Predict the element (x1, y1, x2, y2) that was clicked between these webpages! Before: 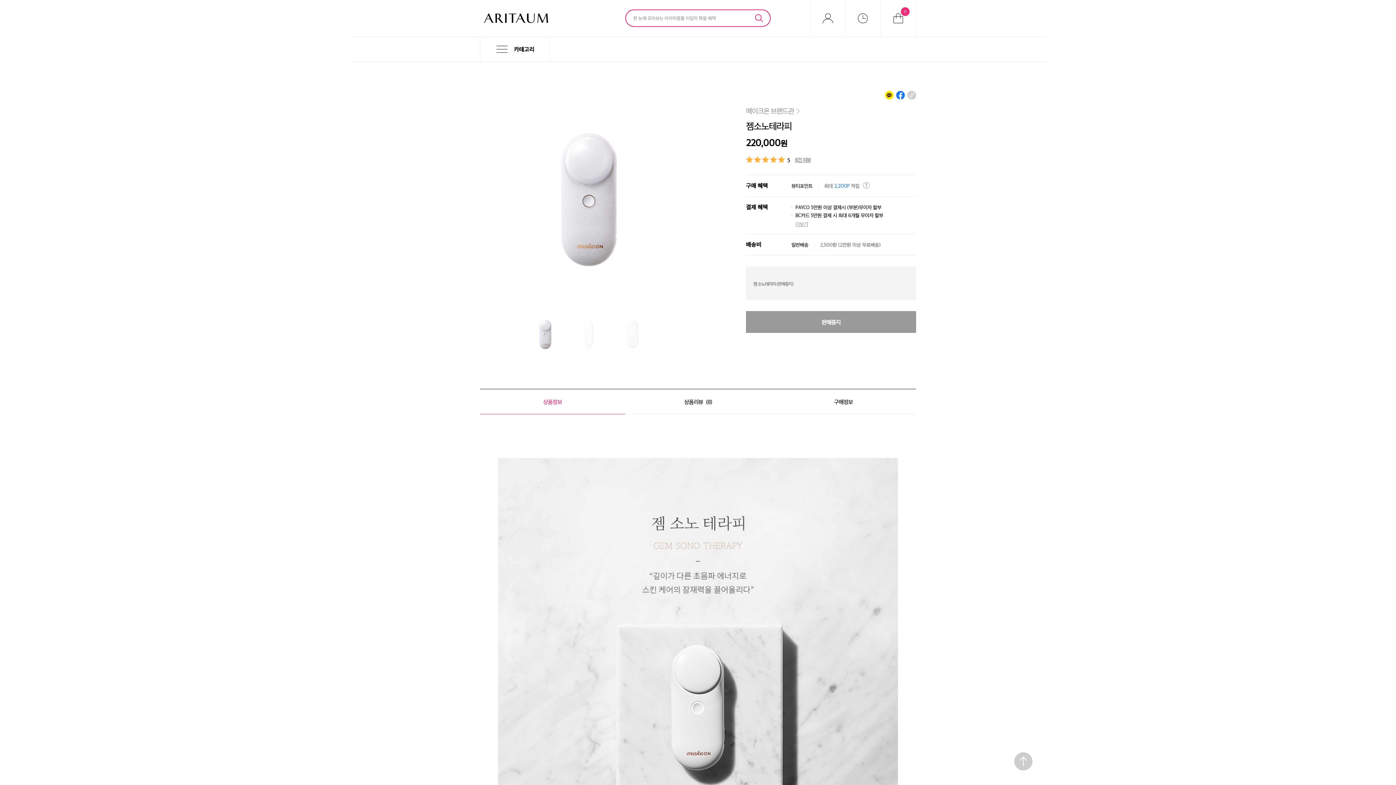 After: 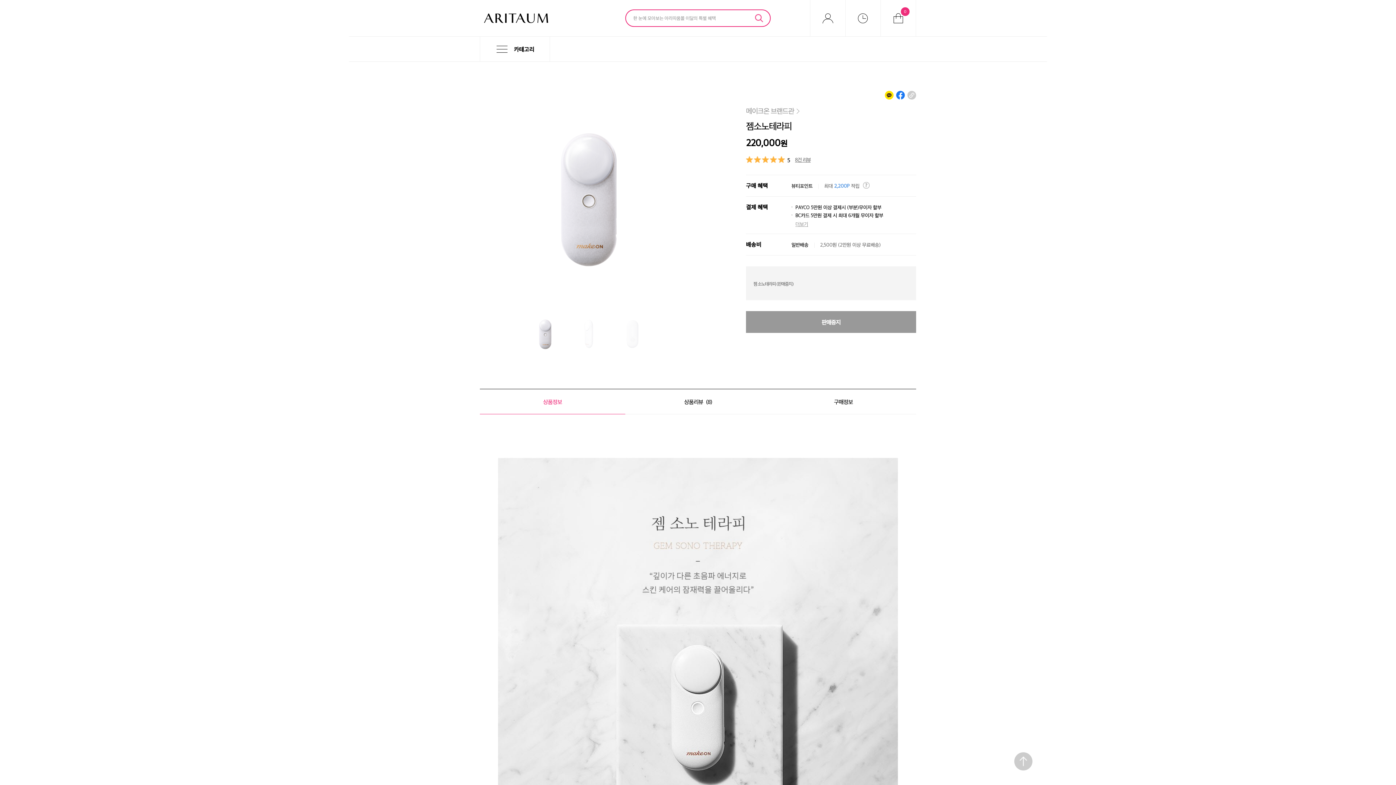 Action: label: 판매중지 bbox: (746, 311, 916, 333)